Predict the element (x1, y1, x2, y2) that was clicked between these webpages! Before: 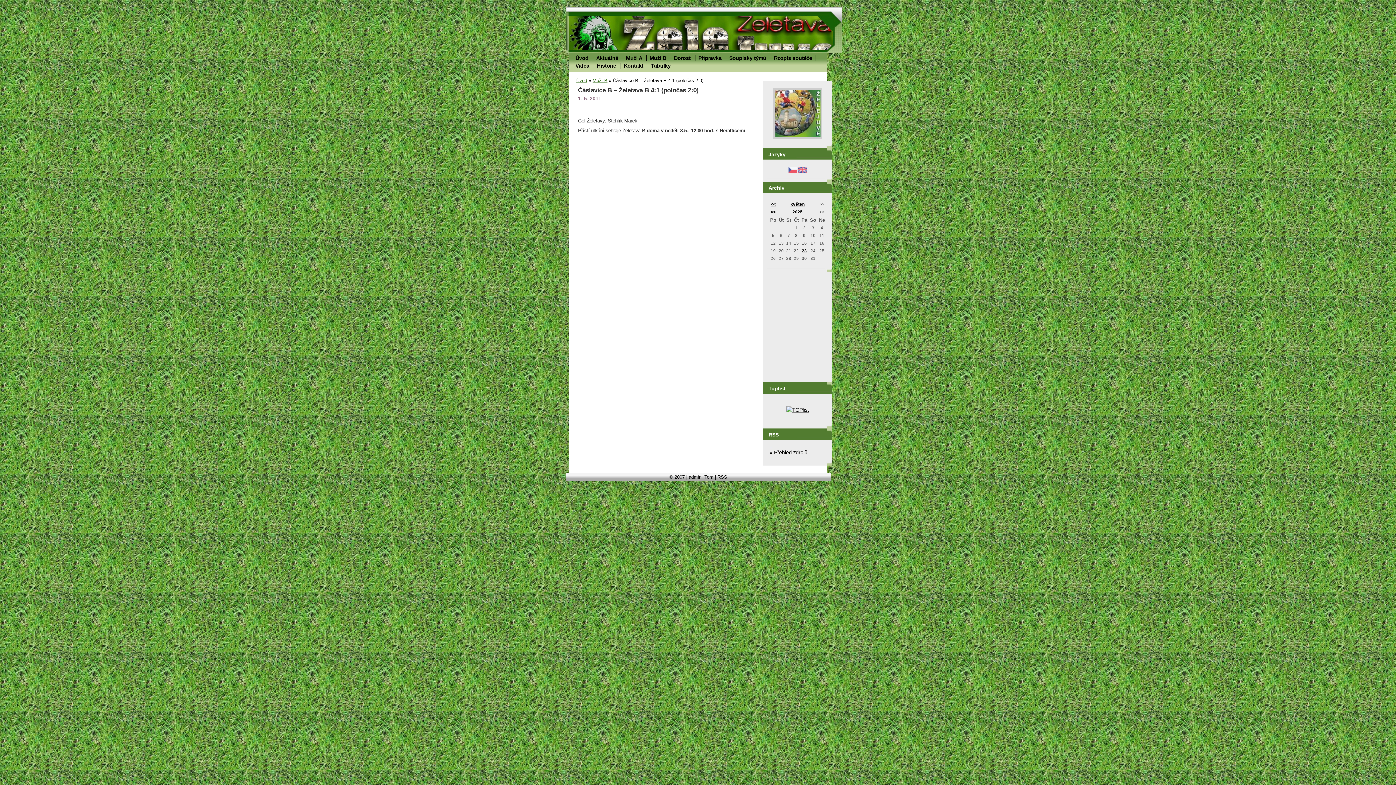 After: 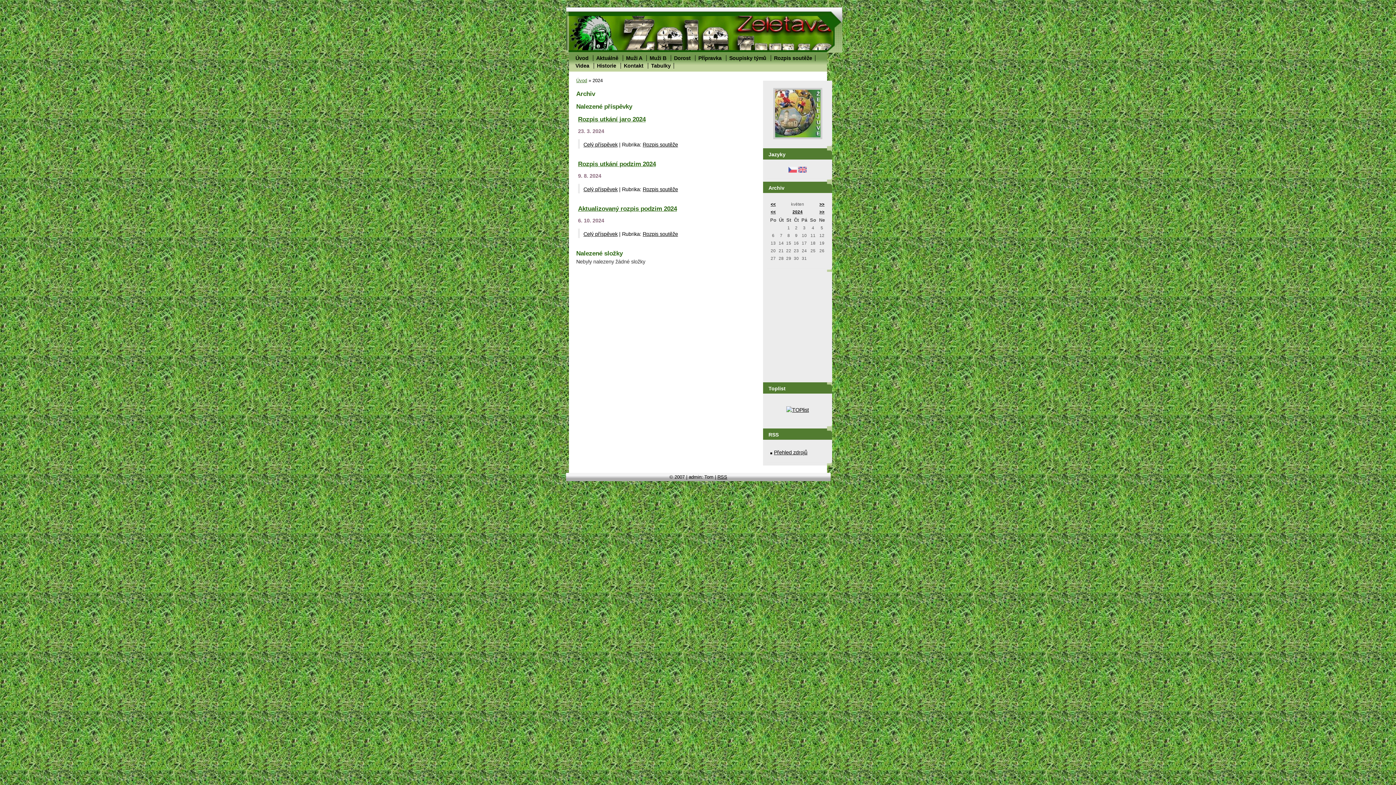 Action: bbox: (770, 209, 776, 214) label: <<